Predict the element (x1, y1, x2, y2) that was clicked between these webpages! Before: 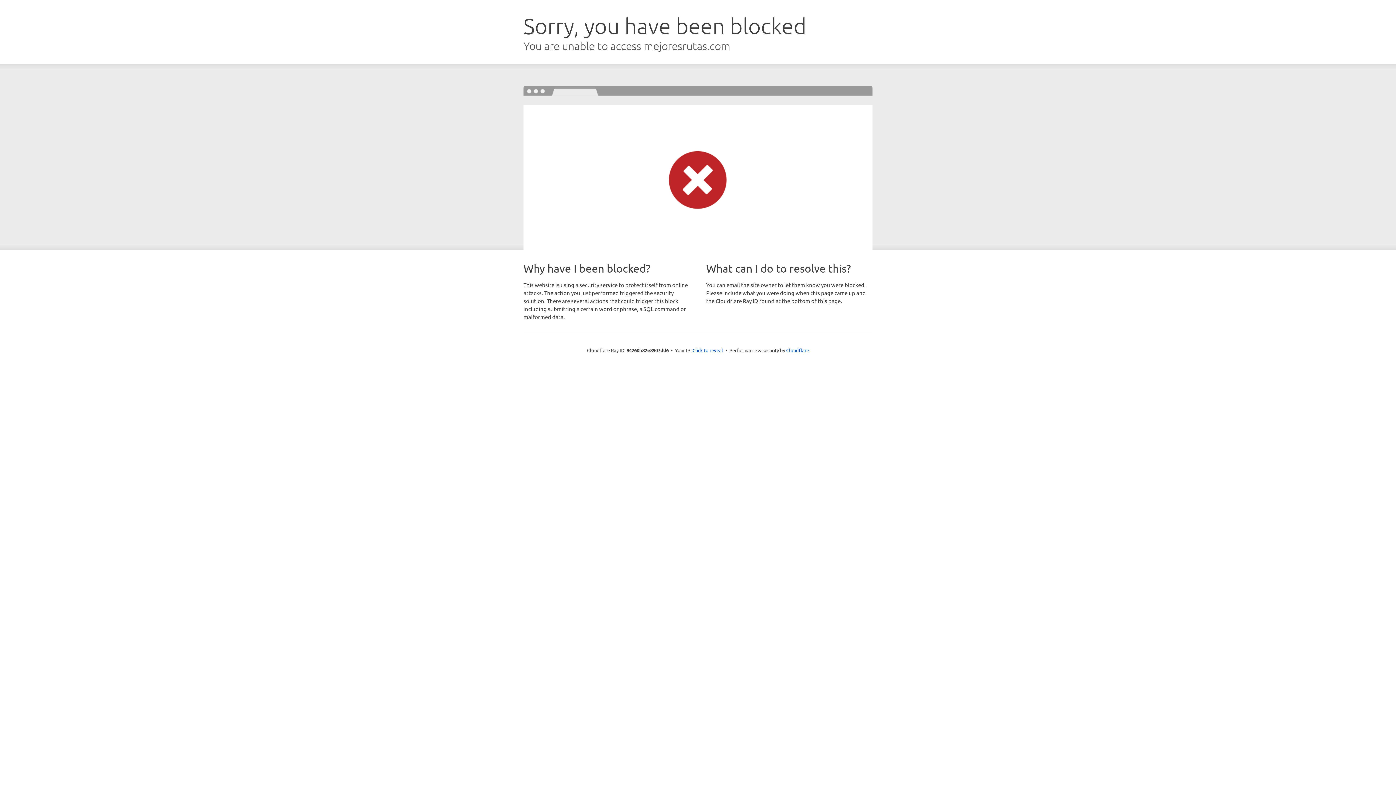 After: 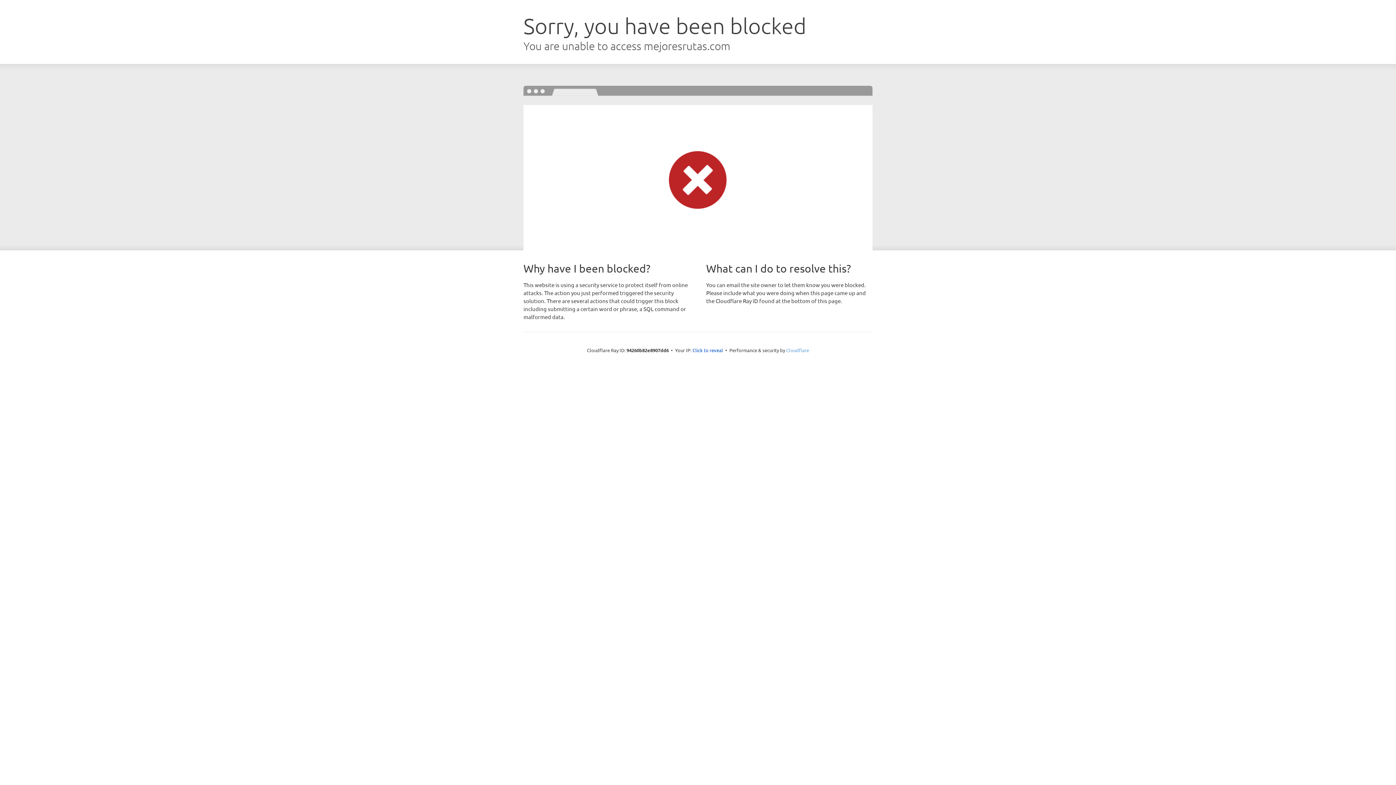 Action: label: Cloudflare bbox: (786, 347, 809, 353)